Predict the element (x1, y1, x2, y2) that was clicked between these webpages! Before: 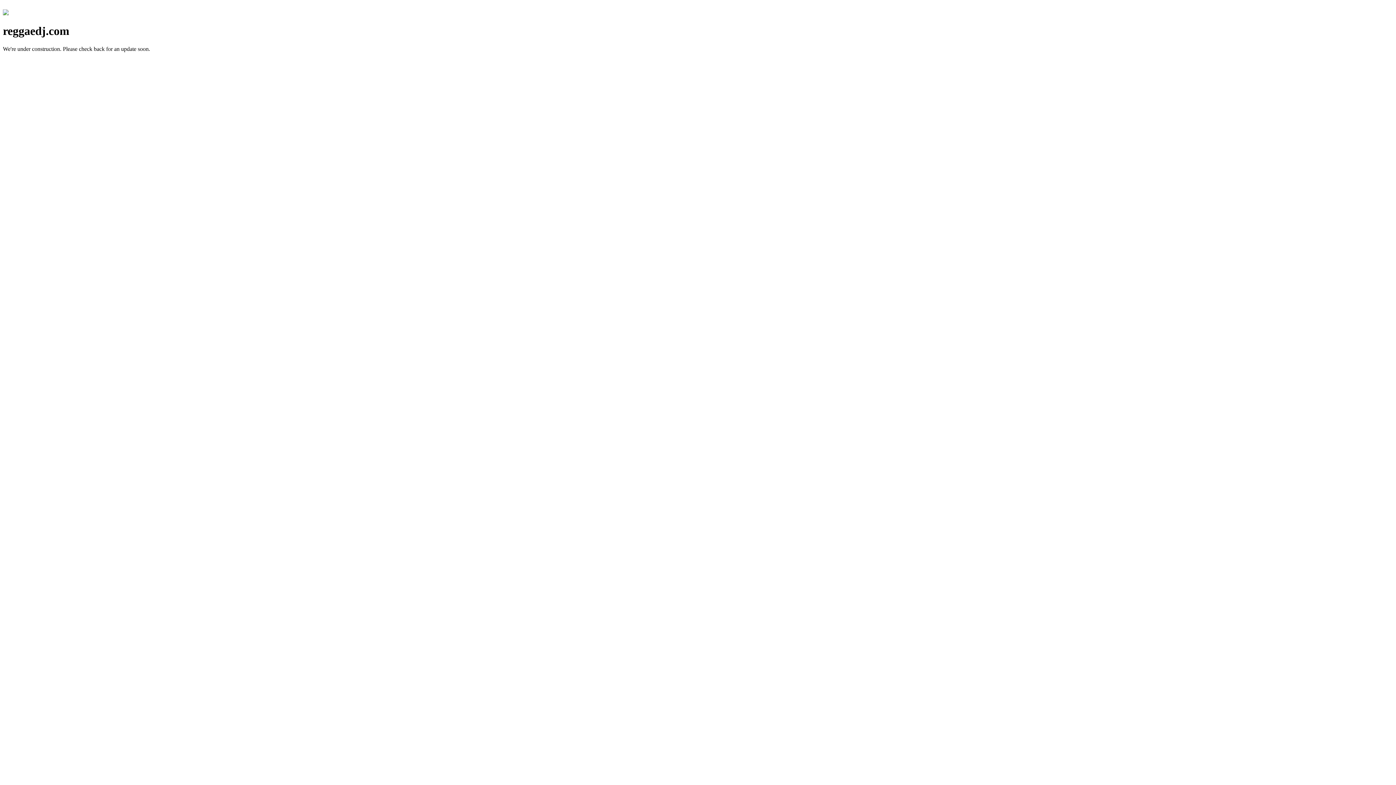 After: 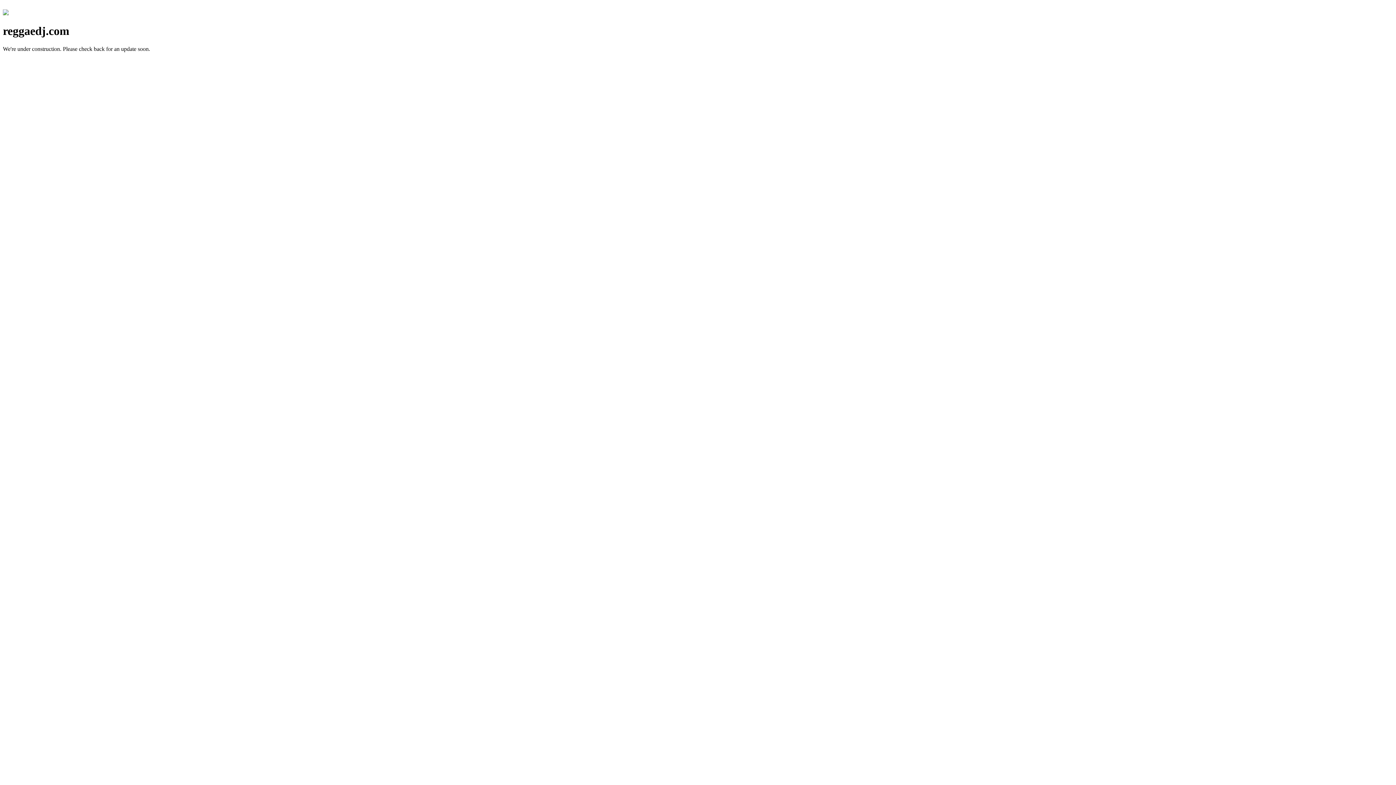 Action: bbox: (2, 10, 8, 16)